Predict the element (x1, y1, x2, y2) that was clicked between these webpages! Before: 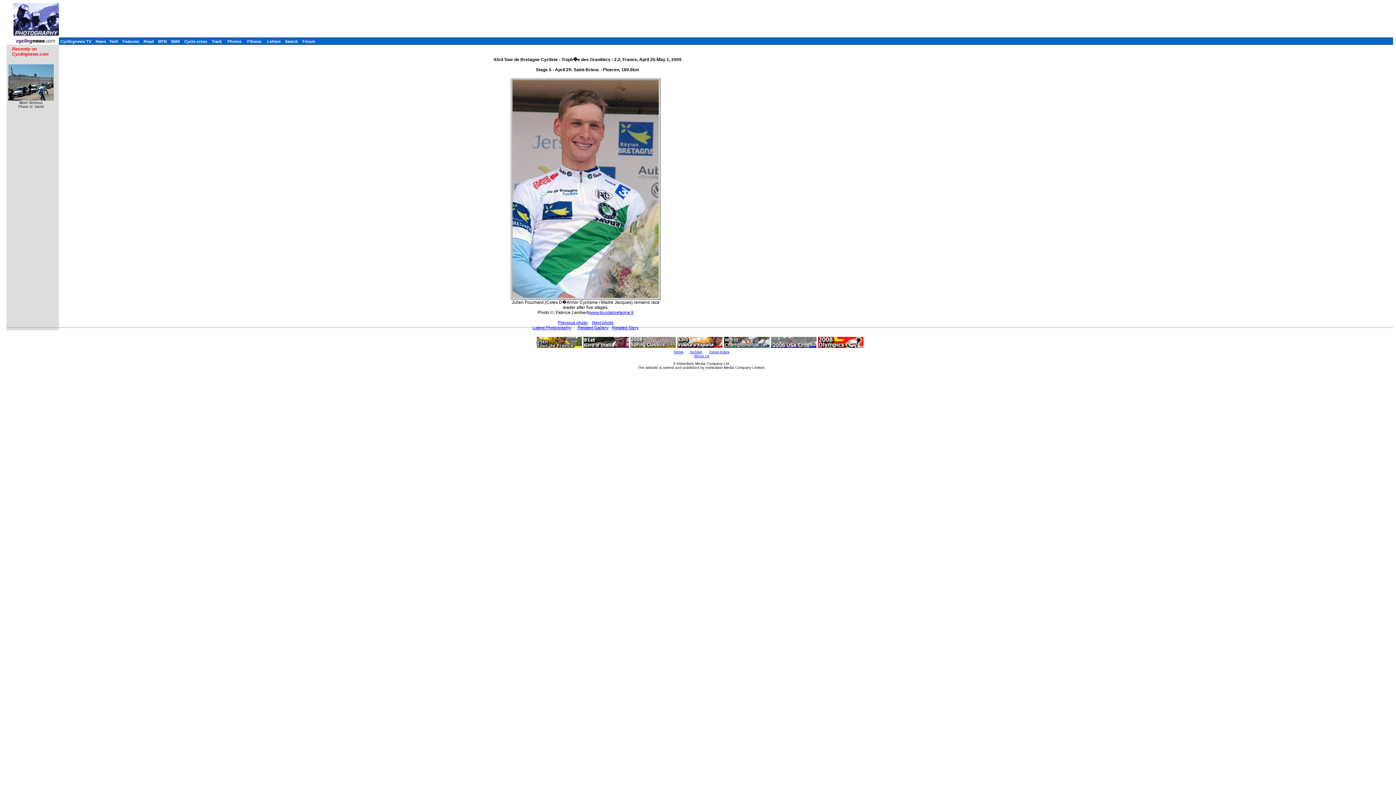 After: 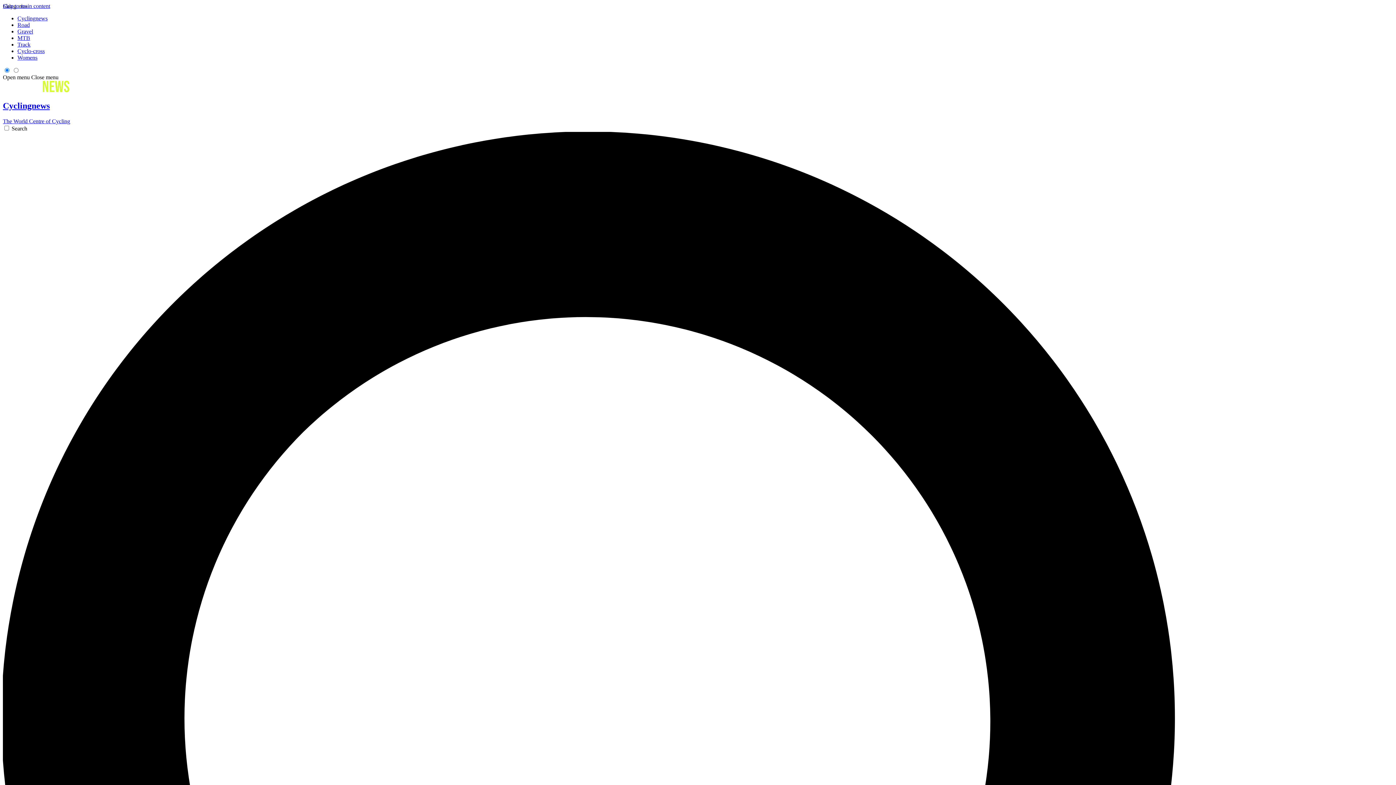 Action: bbox: (13, 30, 58, 36)